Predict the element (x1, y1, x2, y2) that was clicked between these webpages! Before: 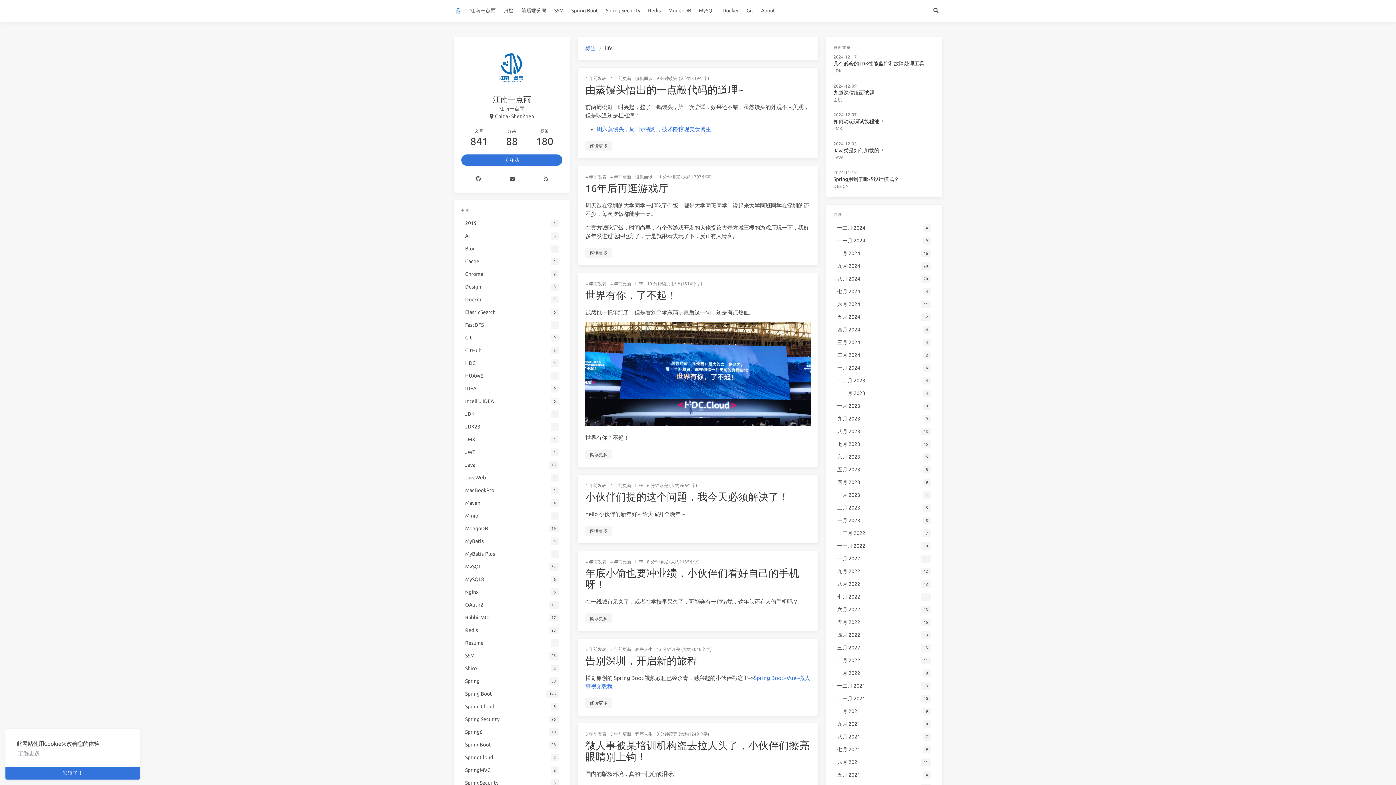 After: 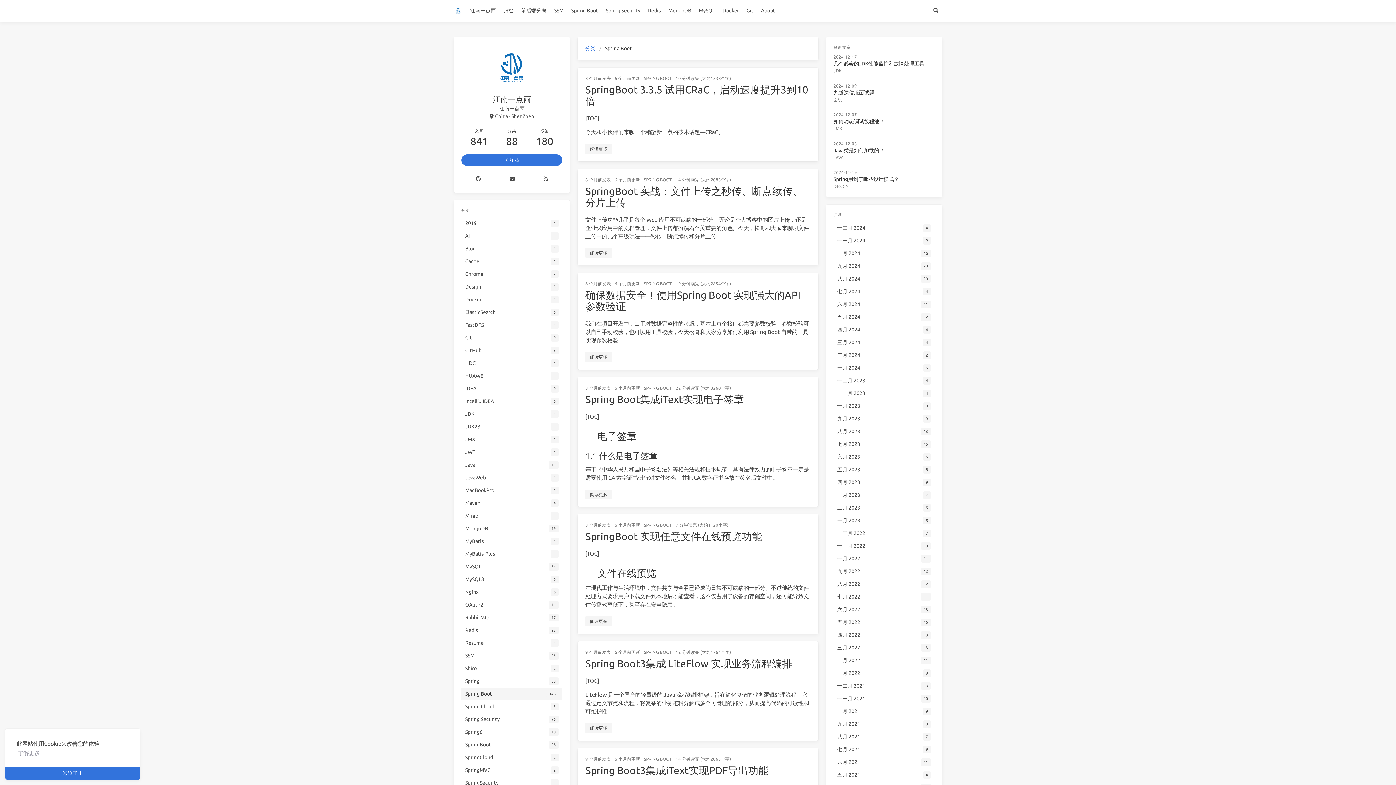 Action: label: Spring Boot
146 bbox: (461, 688, 562, 700)